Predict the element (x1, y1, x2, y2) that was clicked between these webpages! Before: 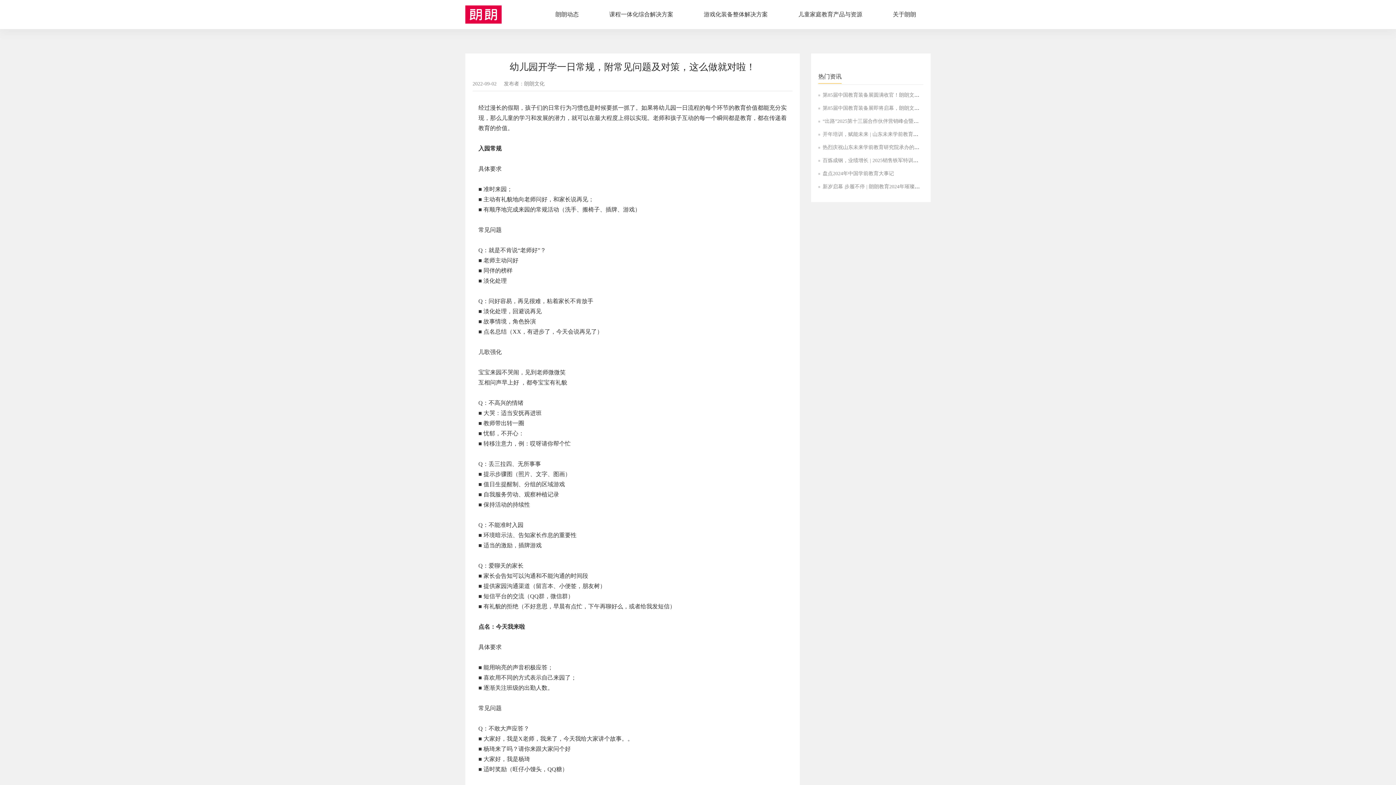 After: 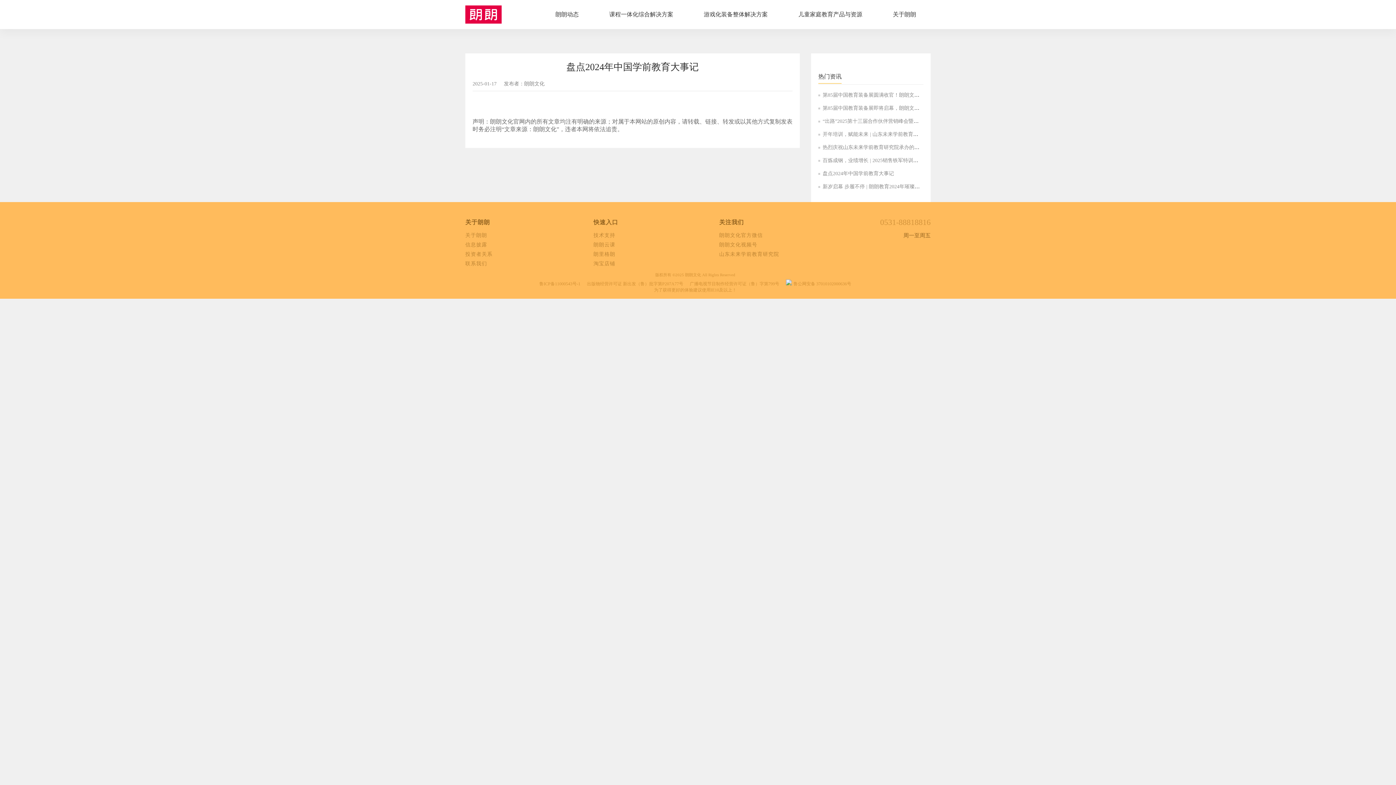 Action: label: 盘点2024年中国学前教育大事记 bbox: (822, 170, 894, 176)